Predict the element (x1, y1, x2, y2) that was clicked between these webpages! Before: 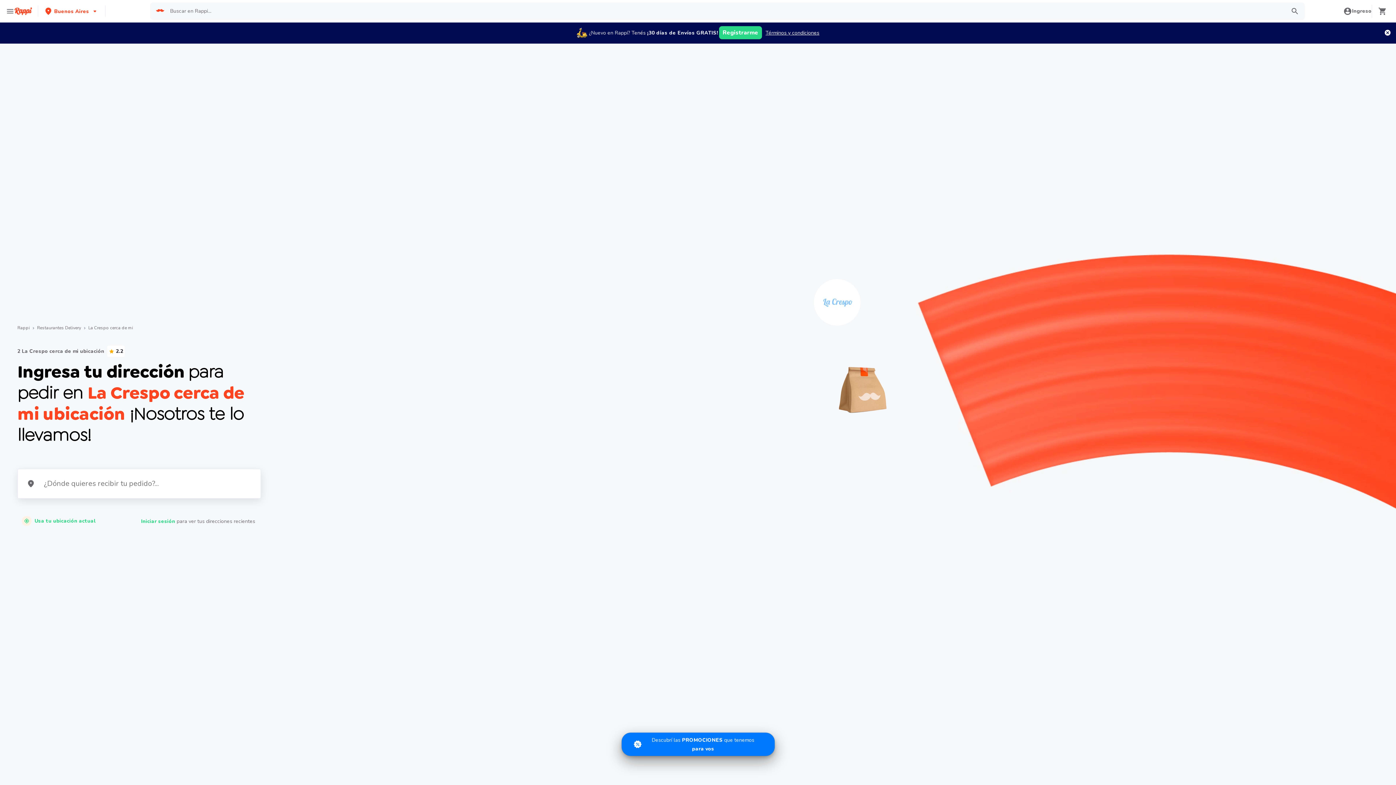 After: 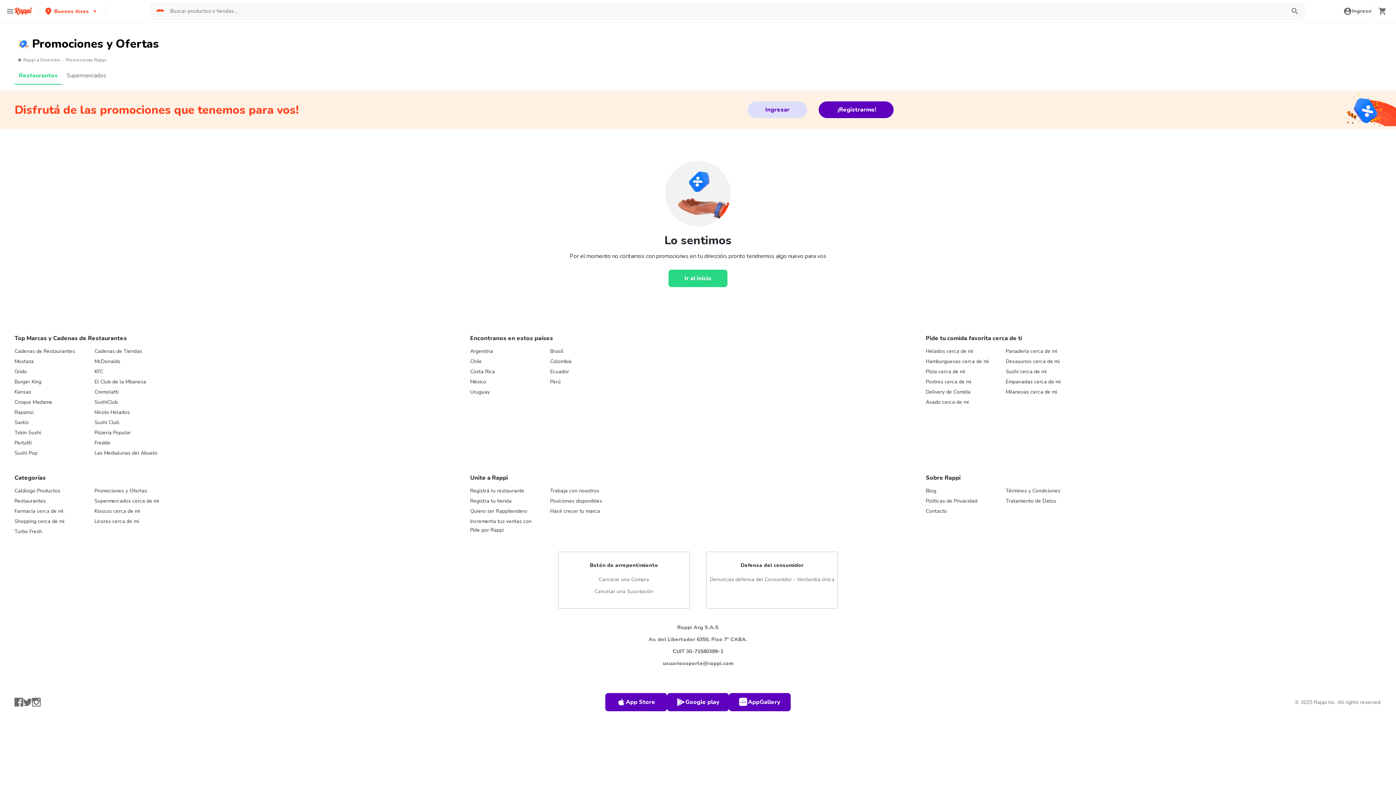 Action: label: Descubrí lasPROMOCIONESque tenemospara vos bbox: (621, 733, 774, 756)